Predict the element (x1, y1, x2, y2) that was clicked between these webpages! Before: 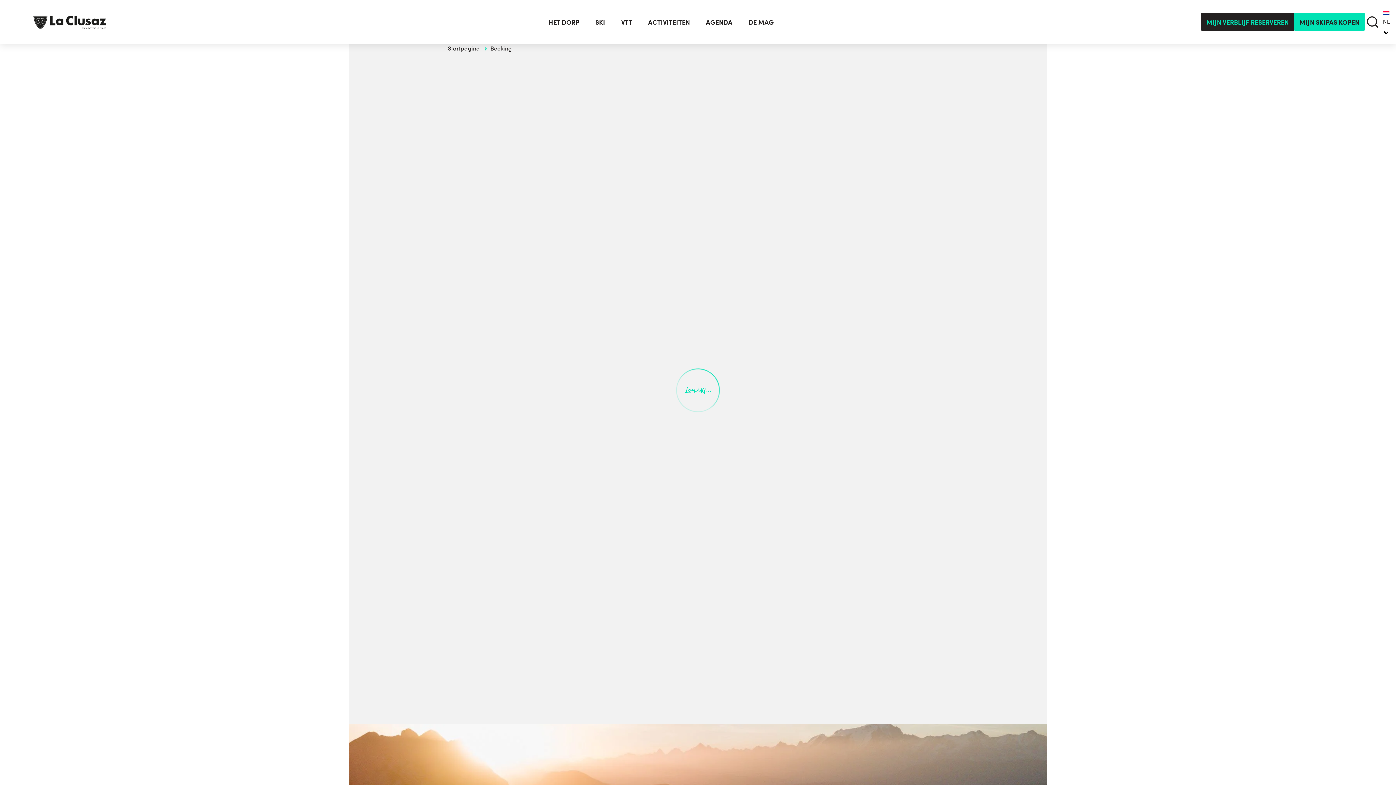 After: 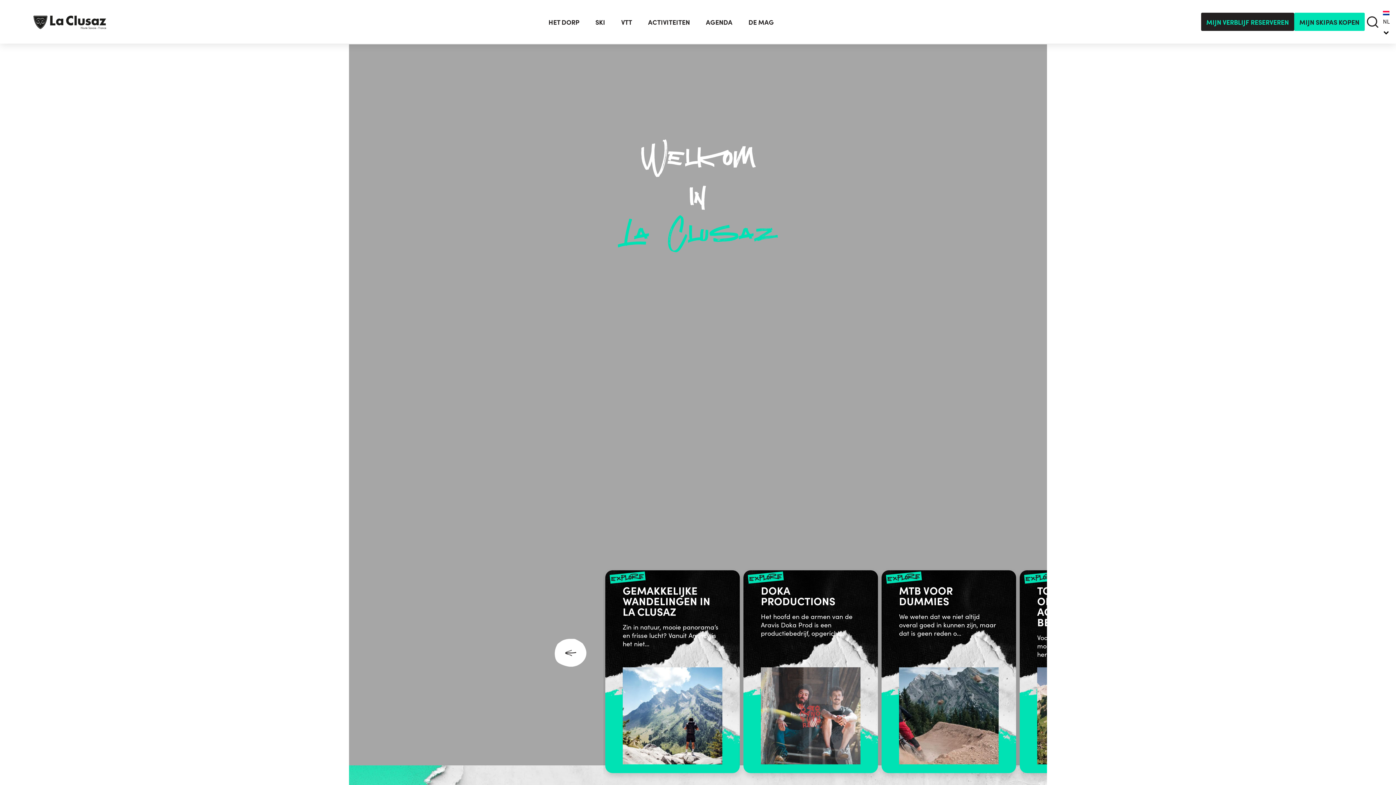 Action: bbox: (448, 44, 480, 52) label: Startpagina